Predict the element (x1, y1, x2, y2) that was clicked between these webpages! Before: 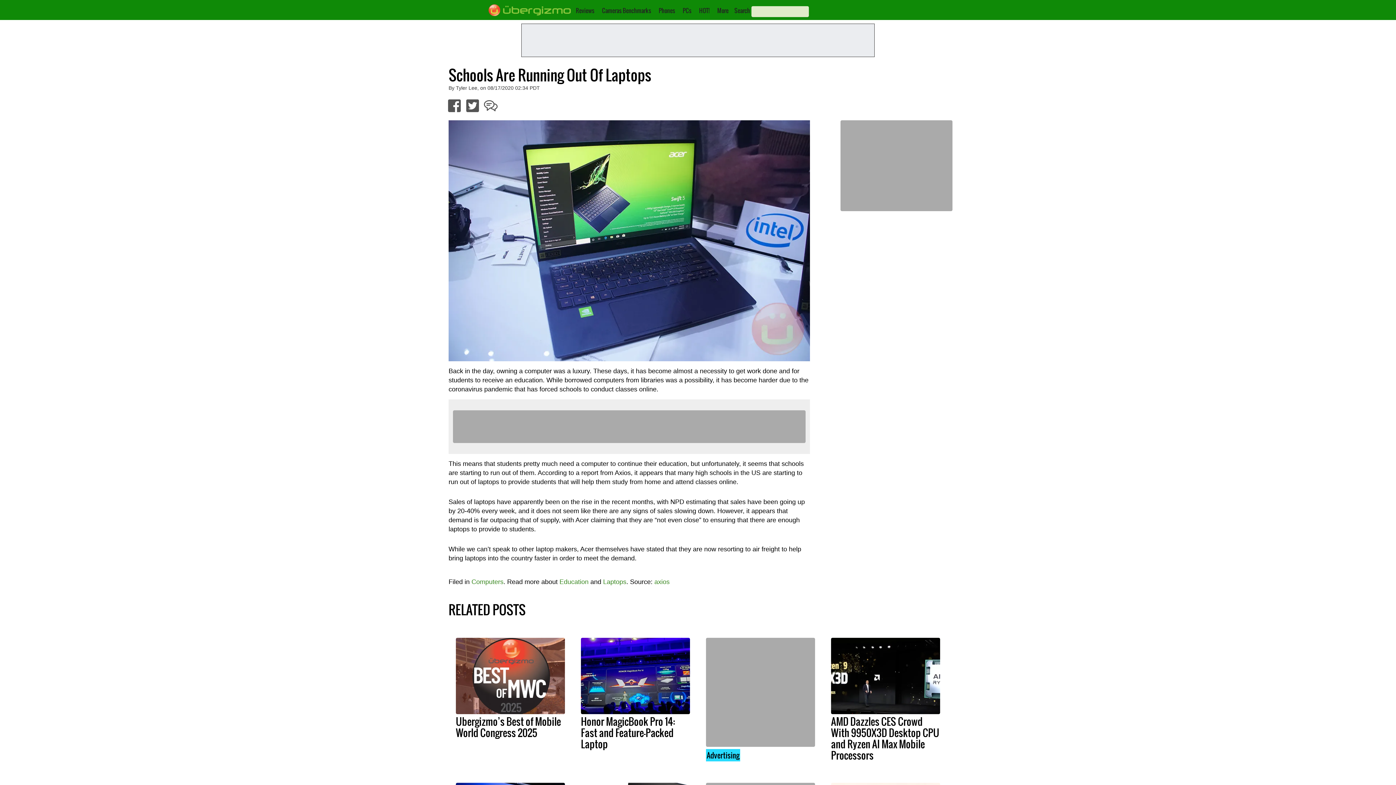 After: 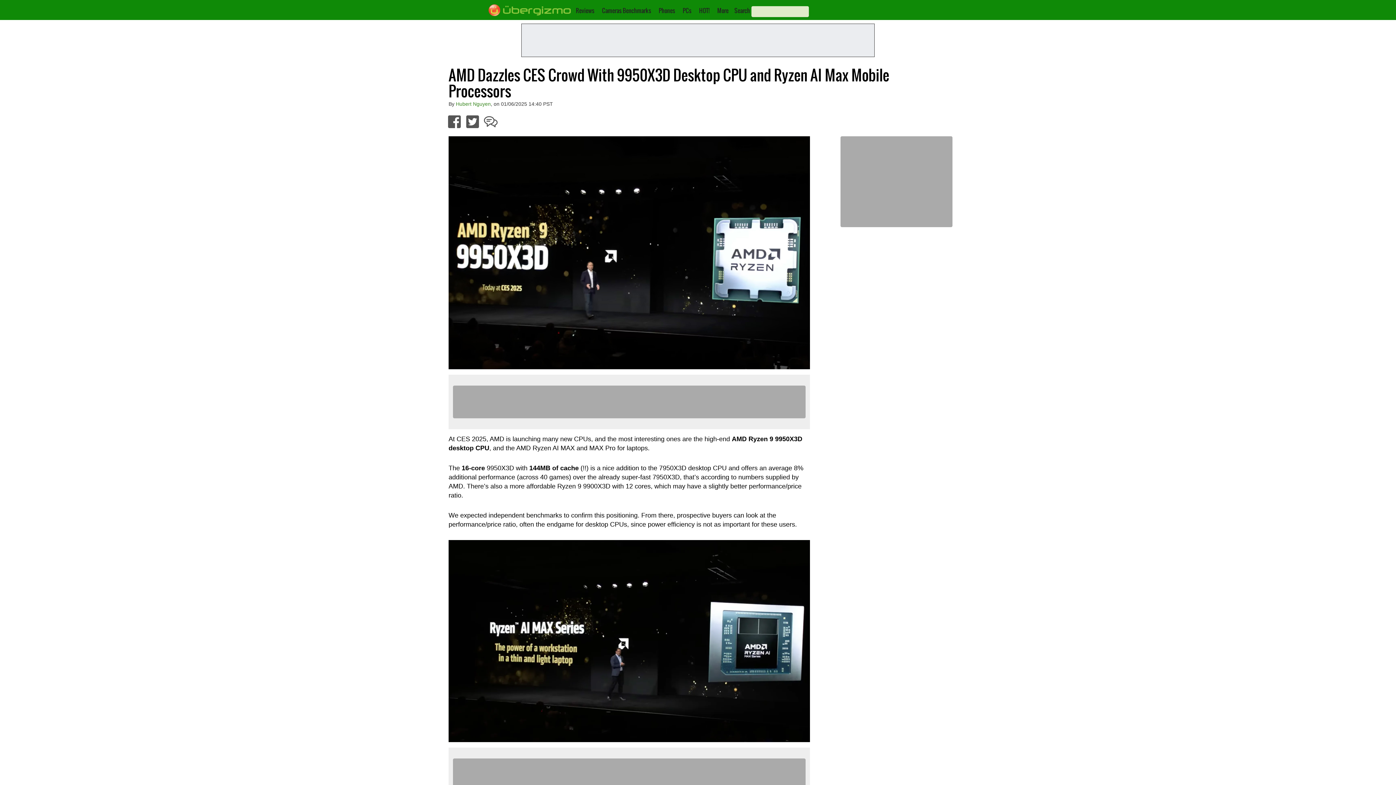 Action: bbox: (831, 638, 940, 714)